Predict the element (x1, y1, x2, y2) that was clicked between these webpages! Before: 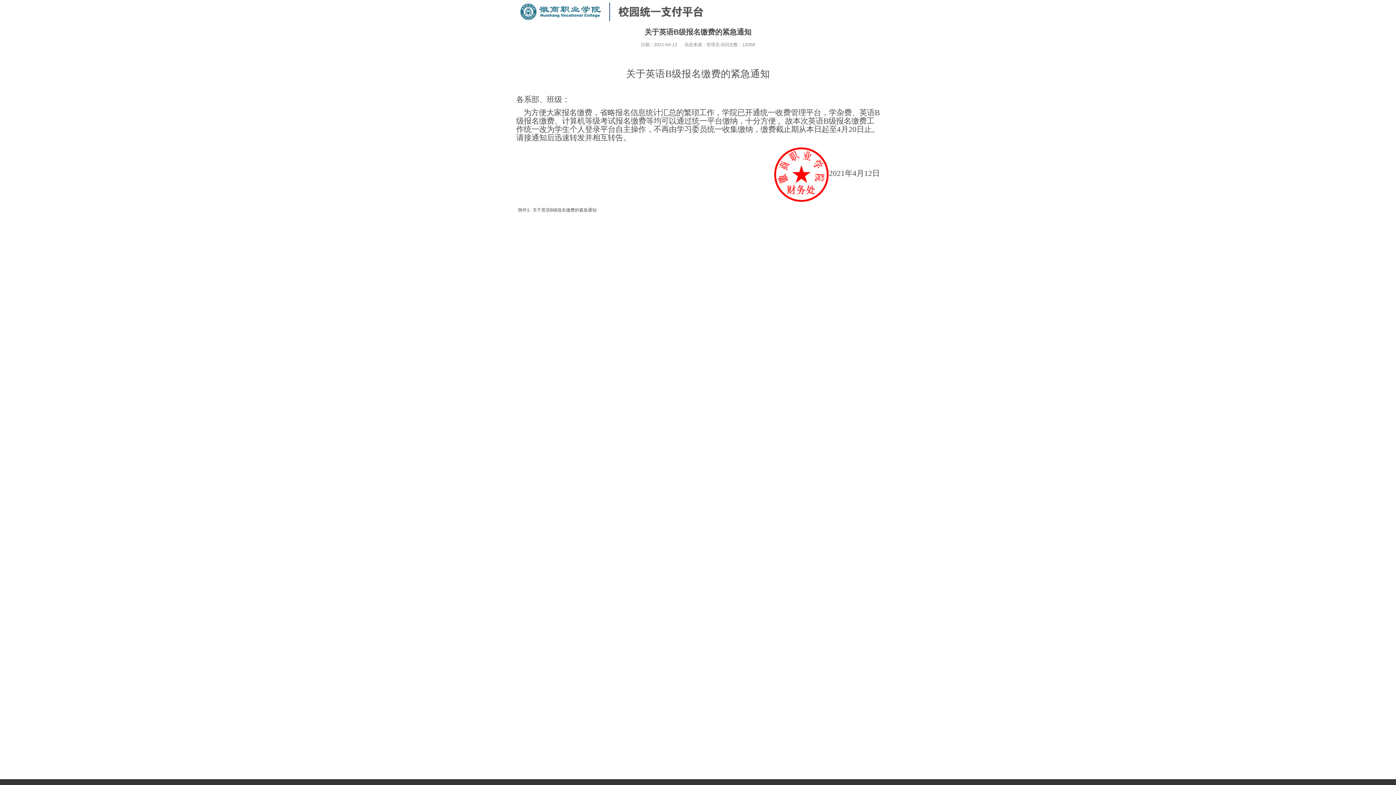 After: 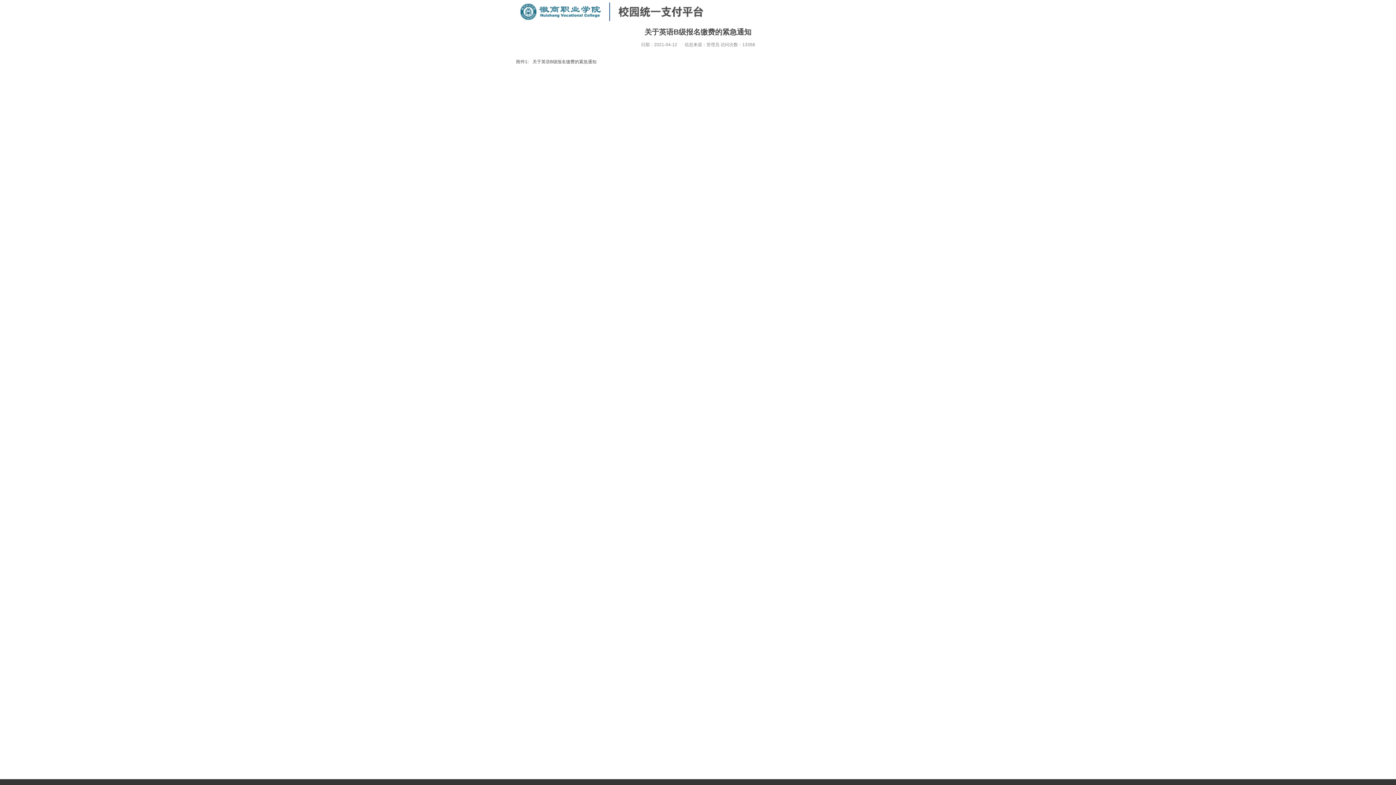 Action: label: 关于英语B级报名缴费的紧急通知 bbox: (532, 207, 596, 212)